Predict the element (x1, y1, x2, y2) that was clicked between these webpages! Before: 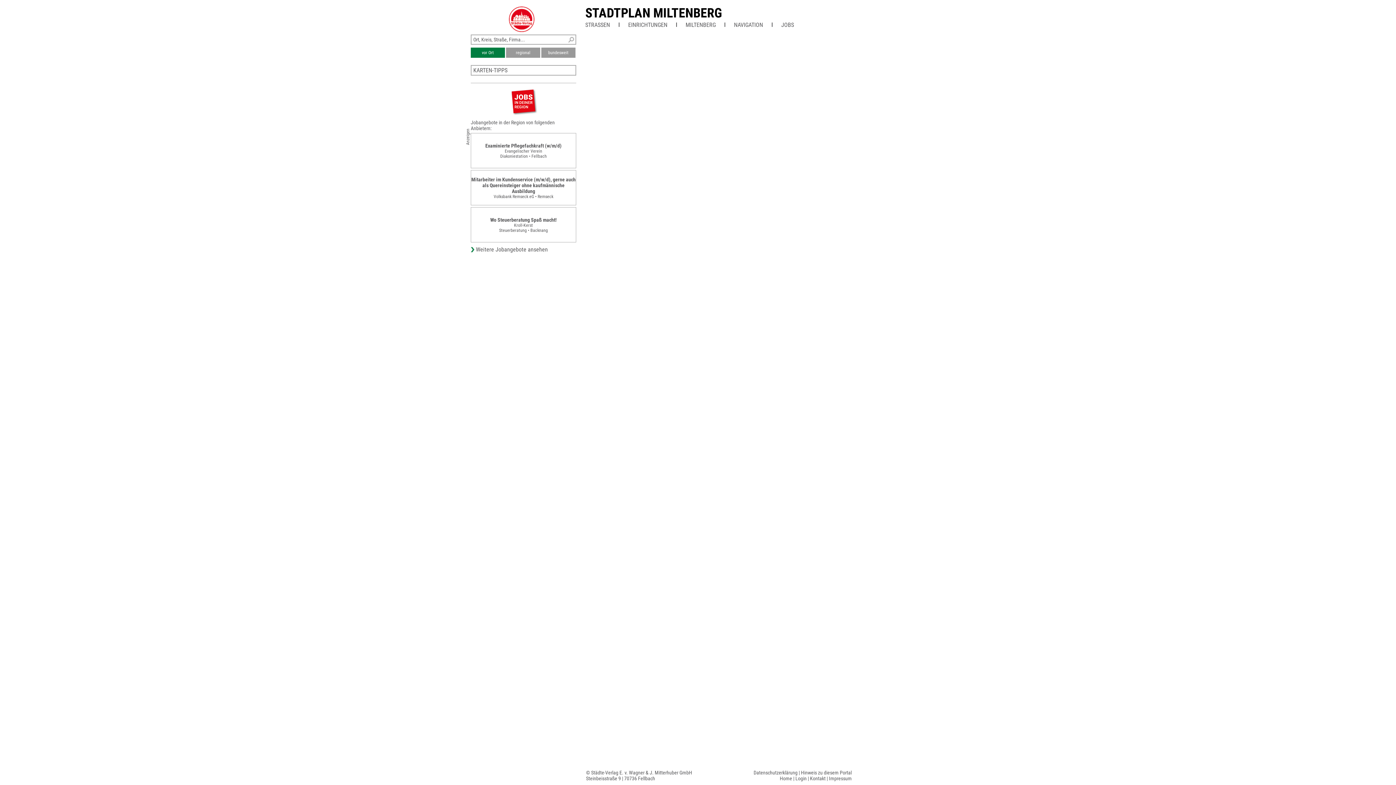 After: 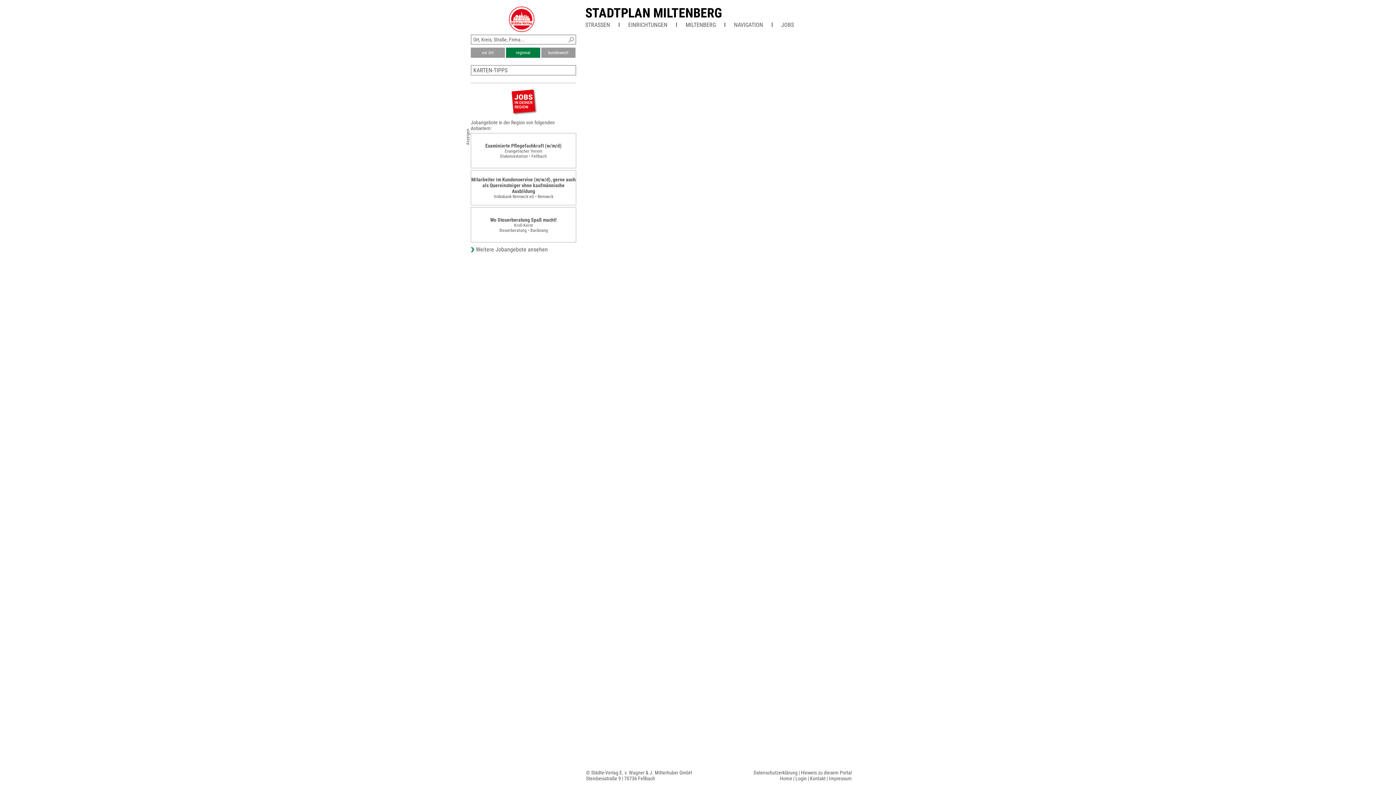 Action: label: regional bbox: (506, 47, 540, 57)